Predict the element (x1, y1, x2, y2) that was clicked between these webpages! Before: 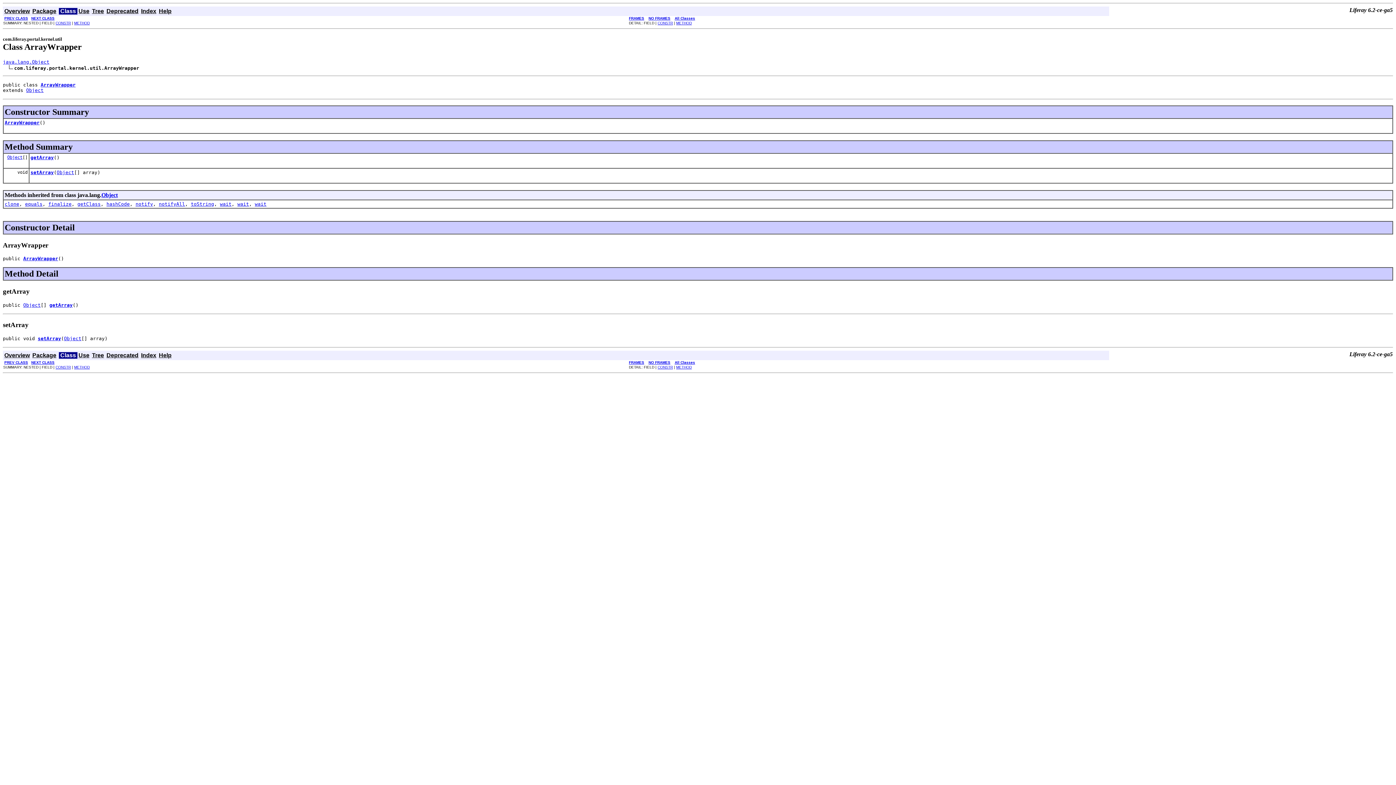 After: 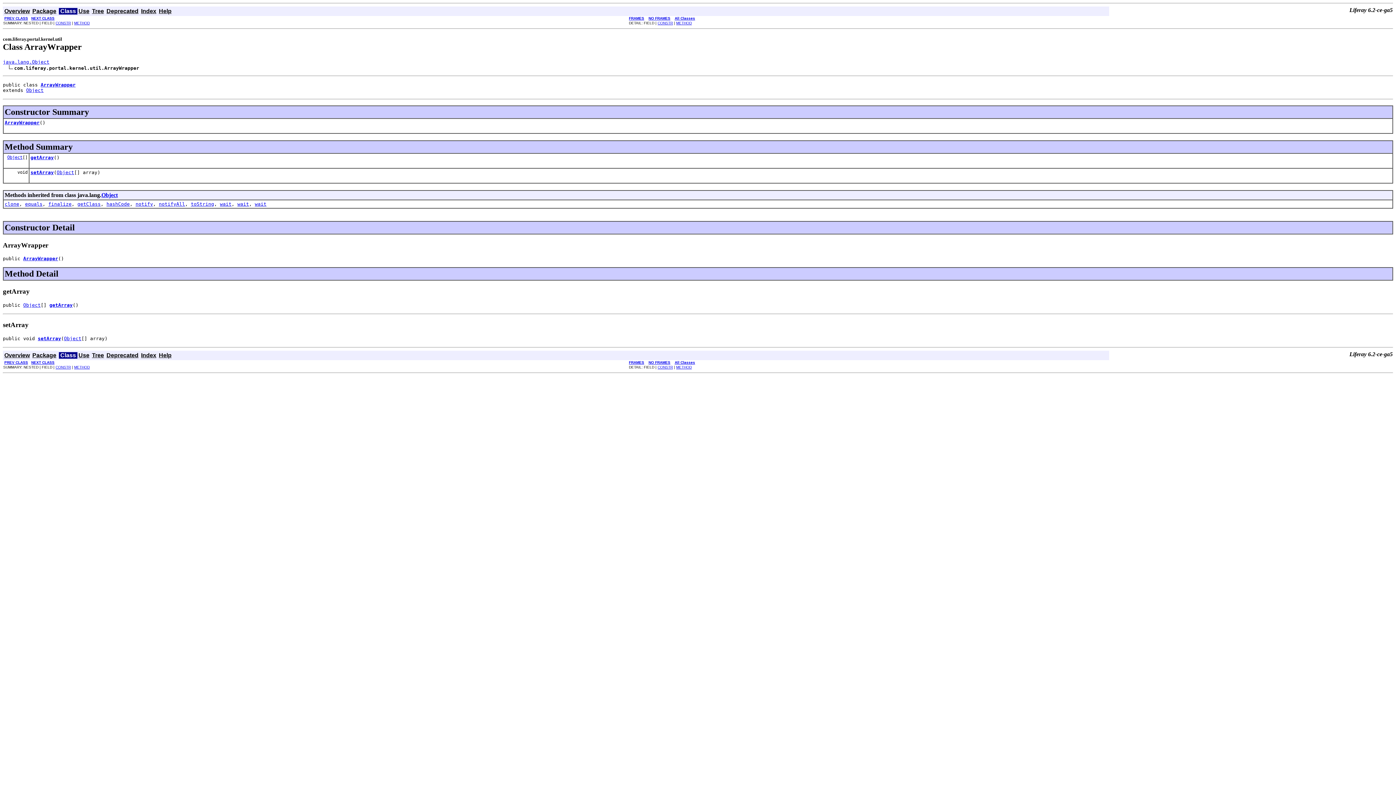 Action: bbox: (55, 21, 70, 25) label: CONSTR